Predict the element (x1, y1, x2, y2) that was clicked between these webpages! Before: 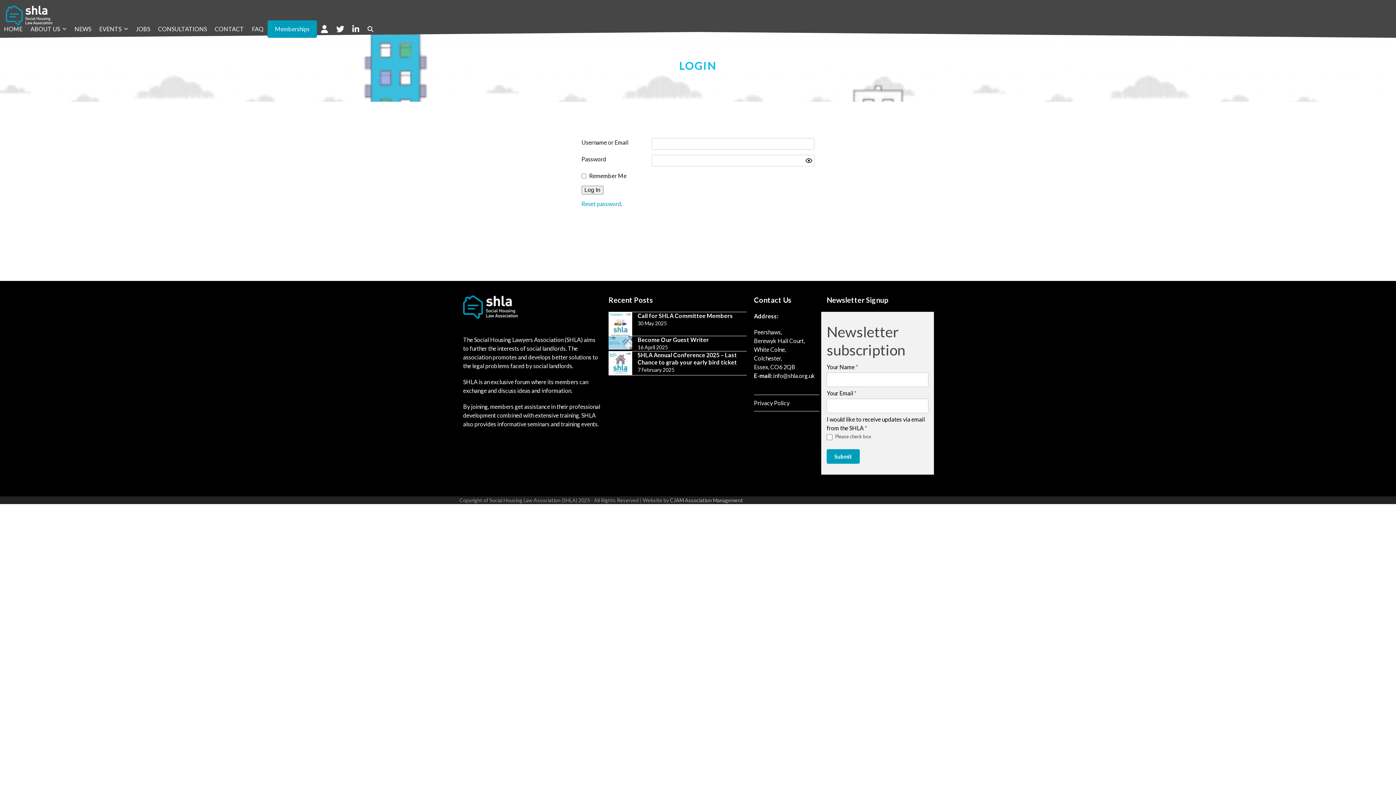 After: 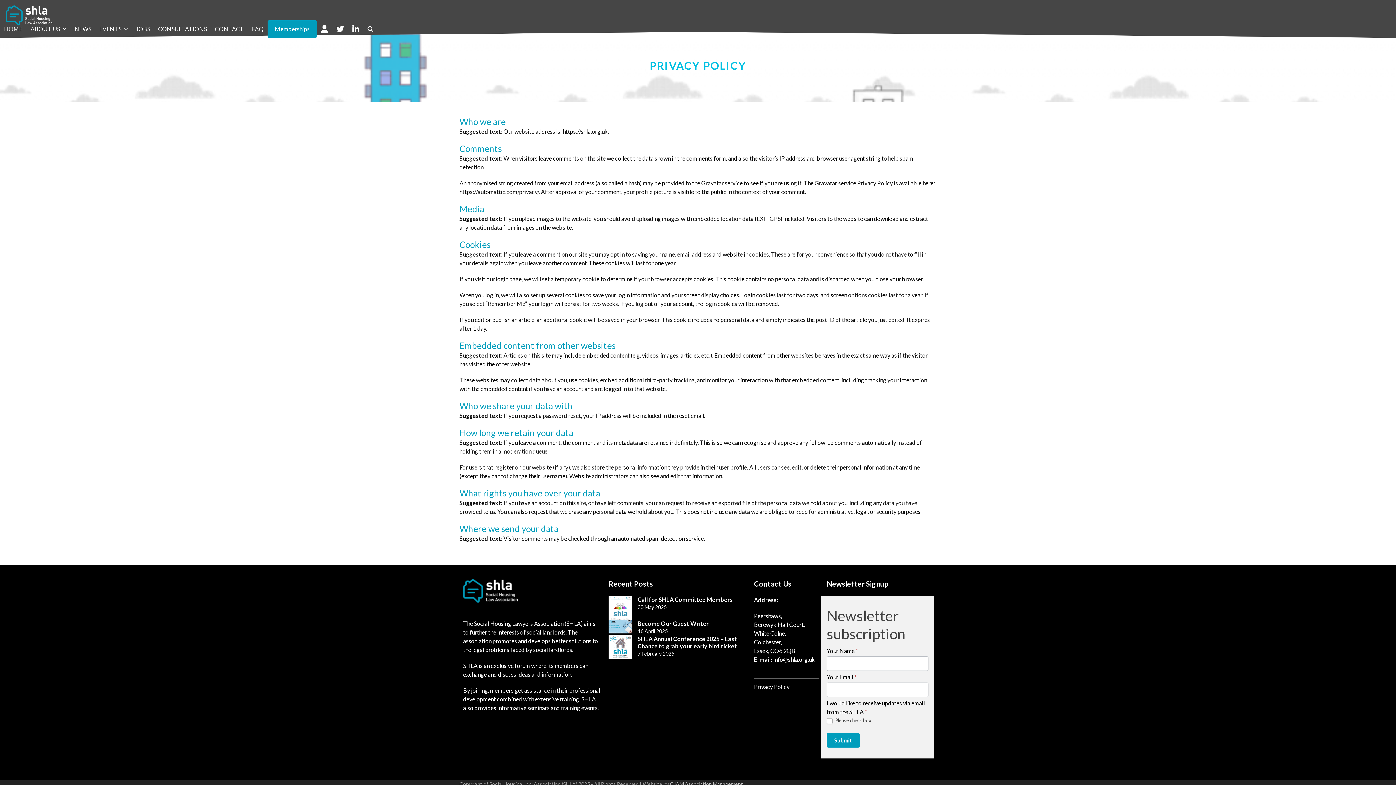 Action: label: Privacy Policy bbox: (754, 399, 789, 406)